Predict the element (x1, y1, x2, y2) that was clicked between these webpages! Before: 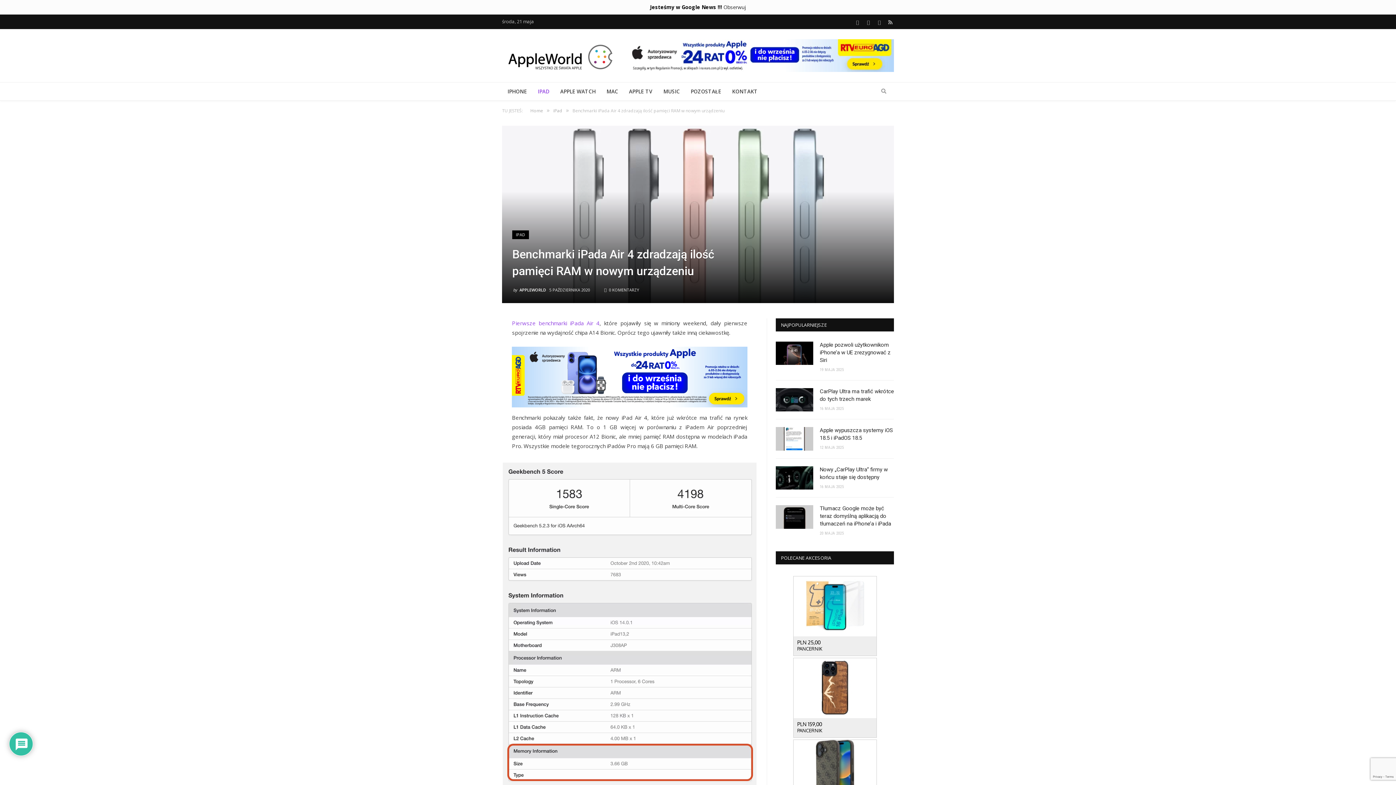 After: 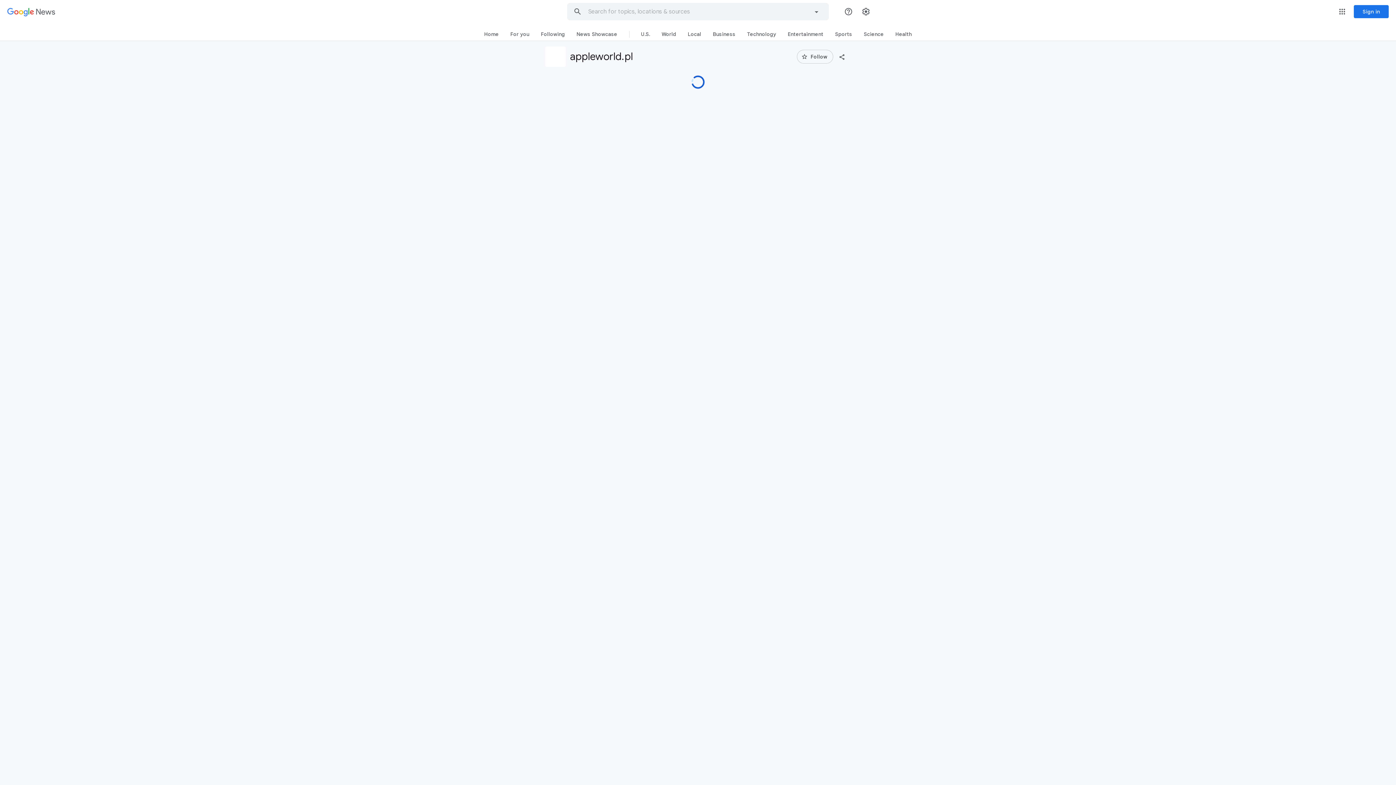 Action: bbox: (723, 3, 746, 10) label: Obserwuj